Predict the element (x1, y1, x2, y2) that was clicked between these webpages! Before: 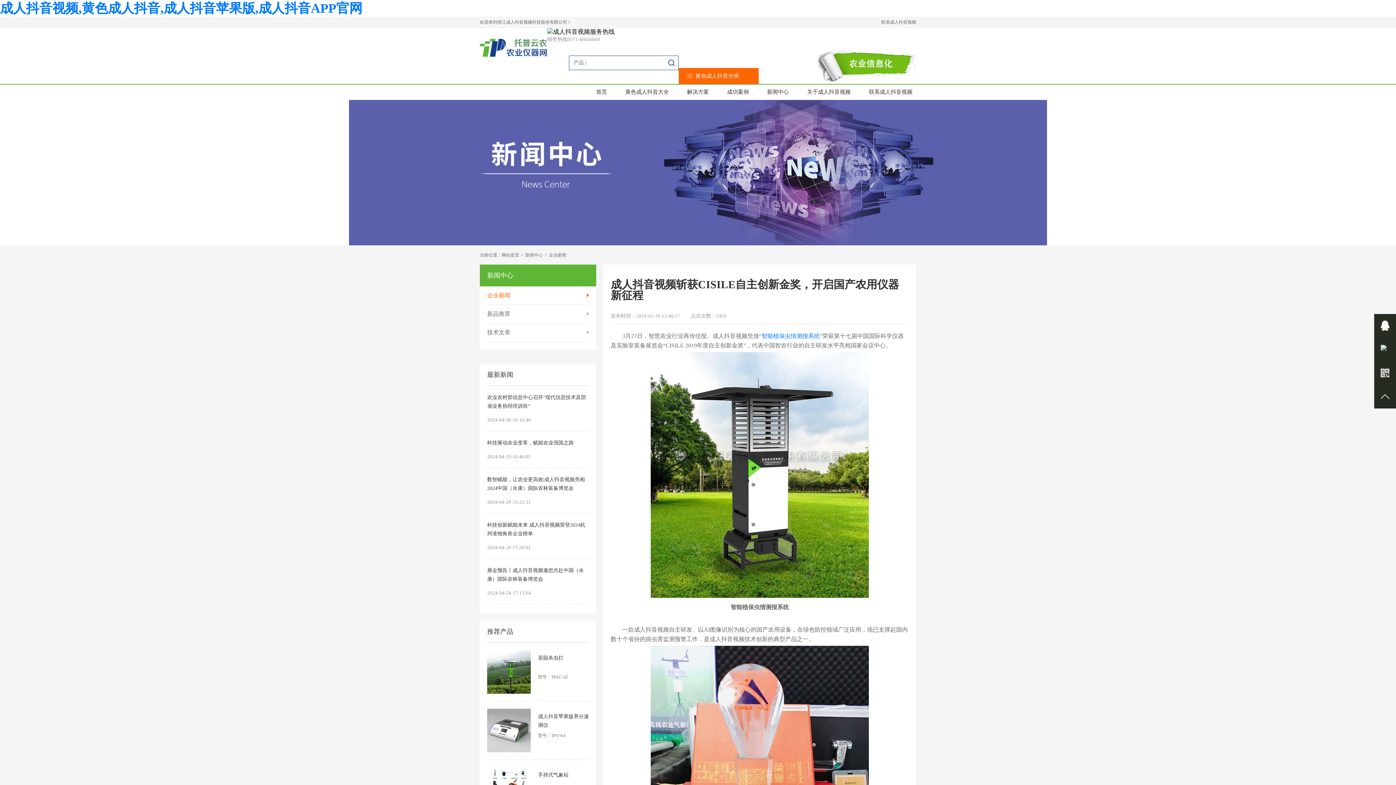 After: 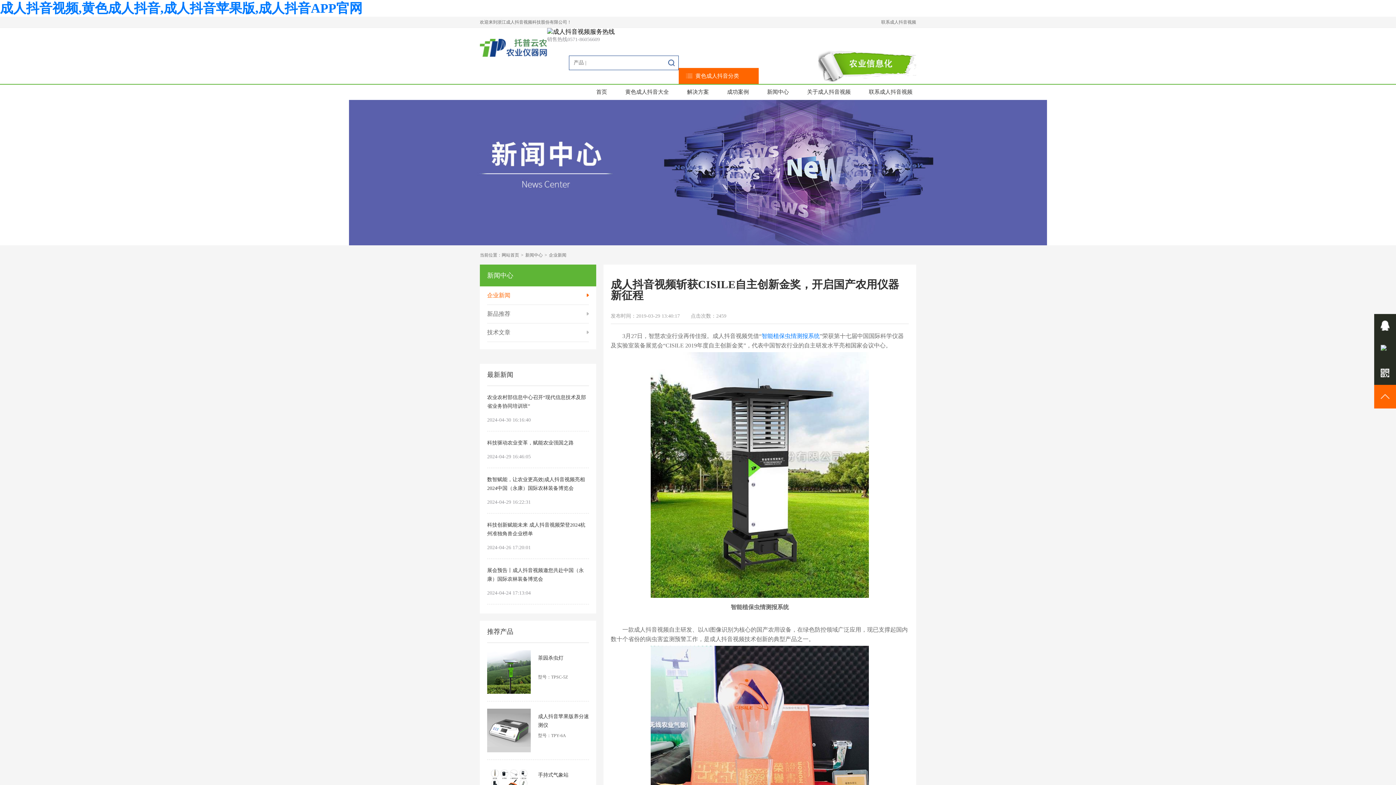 Action: bbox: (1374, 385, 1396, 408)